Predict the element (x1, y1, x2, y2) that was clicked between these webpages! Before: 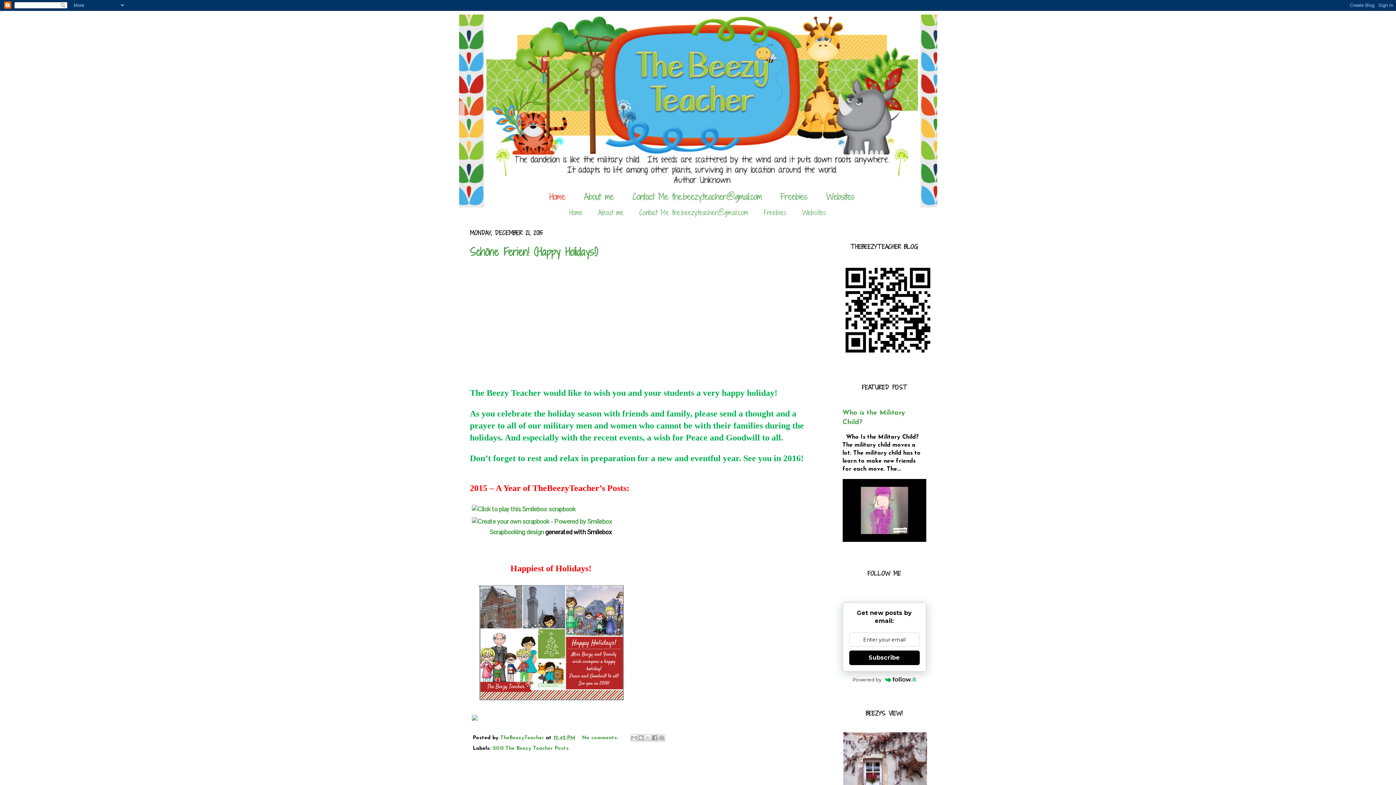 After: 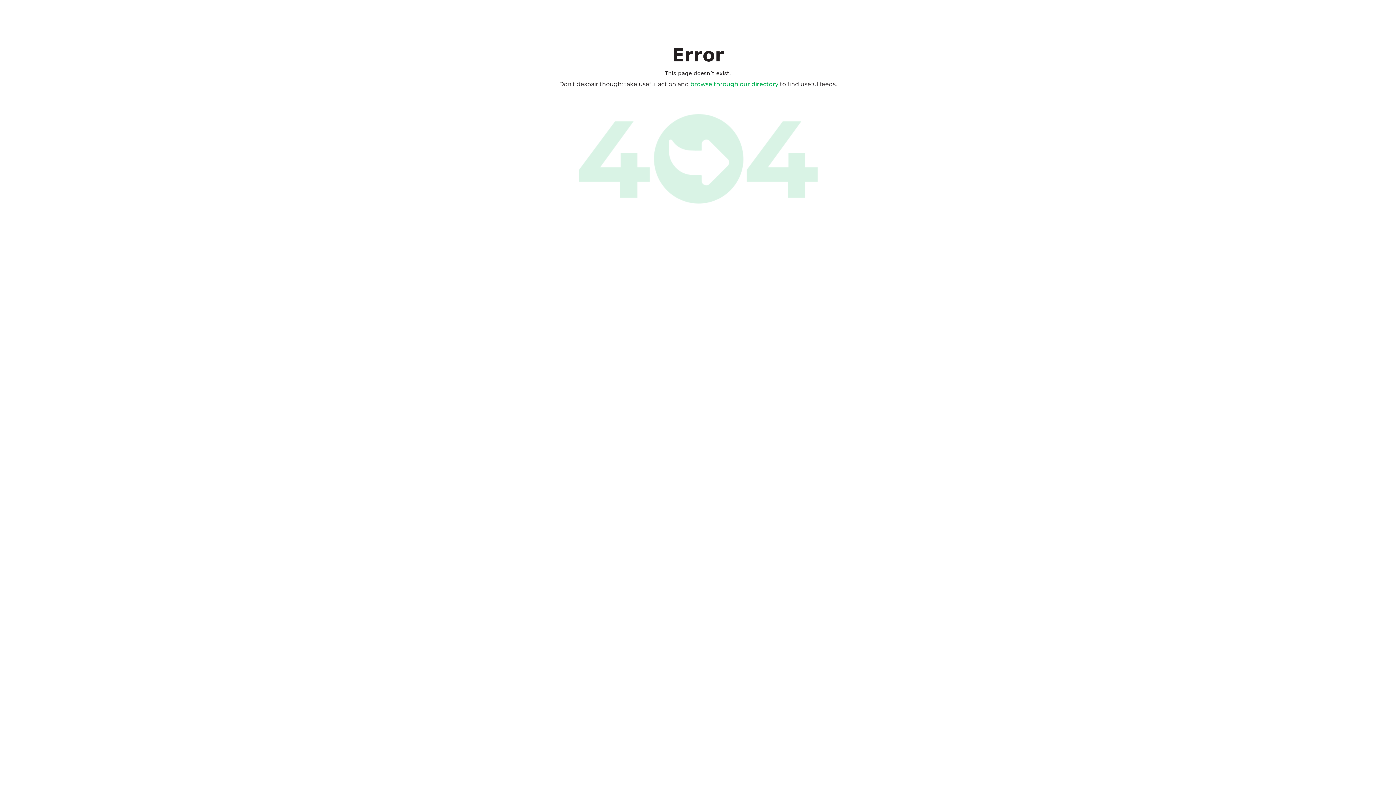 Action: label: Powered by bbox: (842, 675, 926, 684)